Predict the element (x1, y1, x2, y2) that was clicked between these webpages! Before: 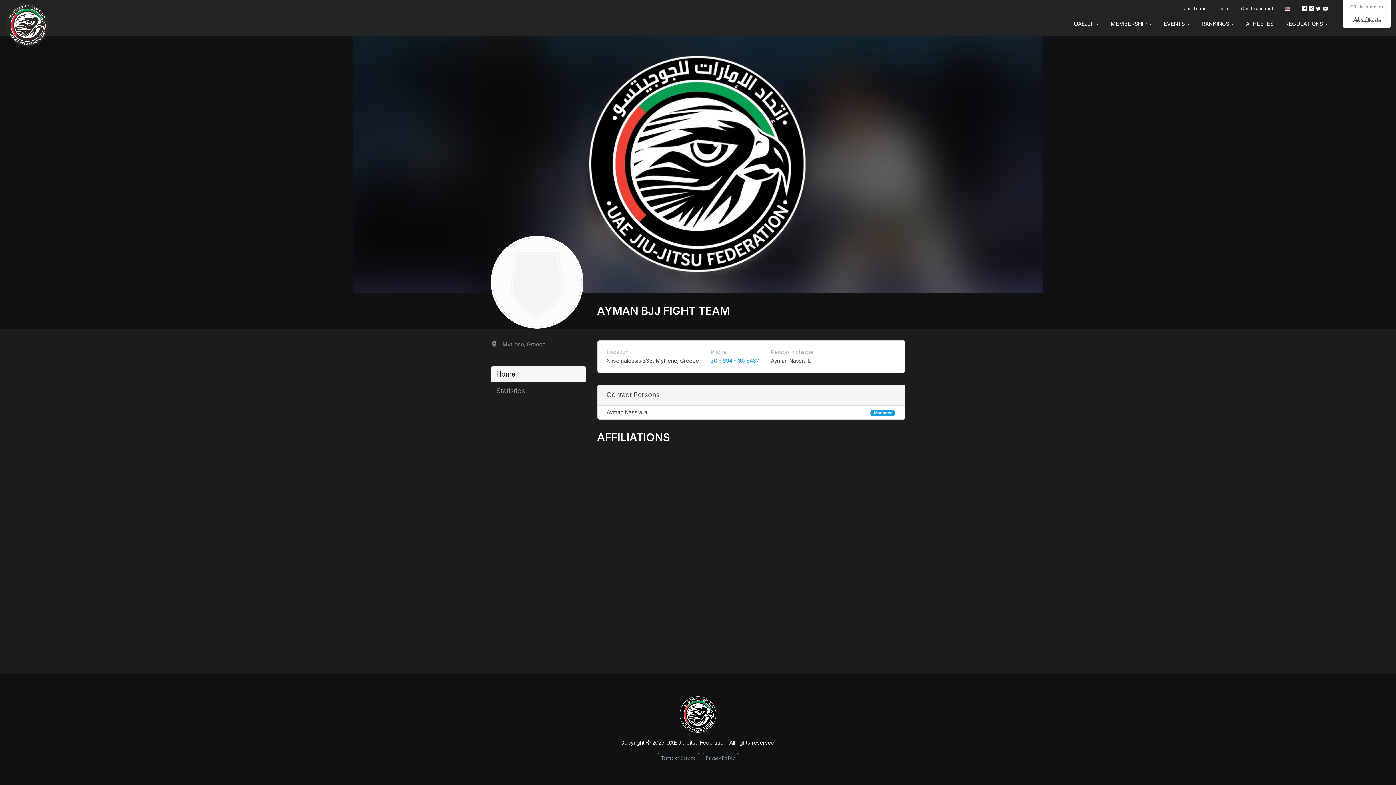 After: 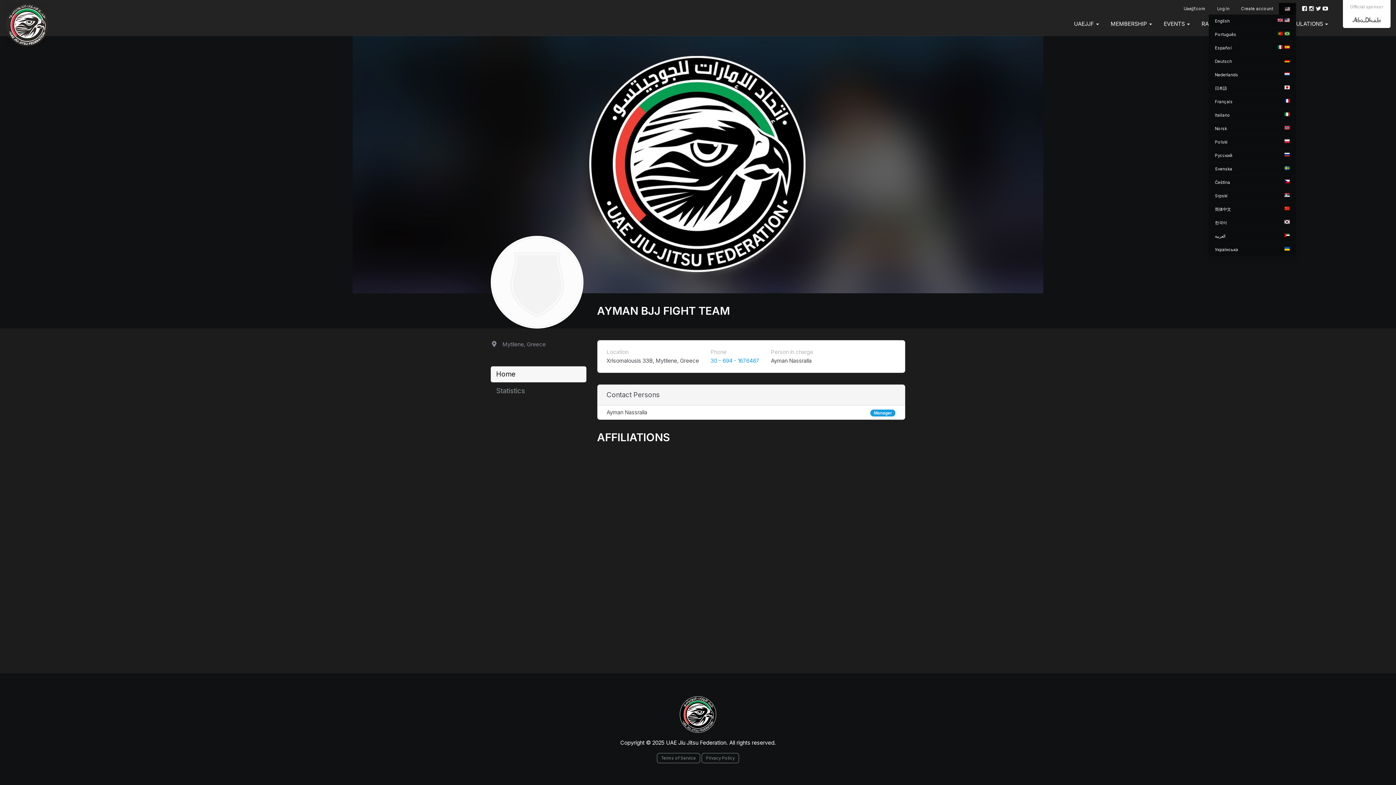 Action: bbox: (1279, 2, 1296, 14)